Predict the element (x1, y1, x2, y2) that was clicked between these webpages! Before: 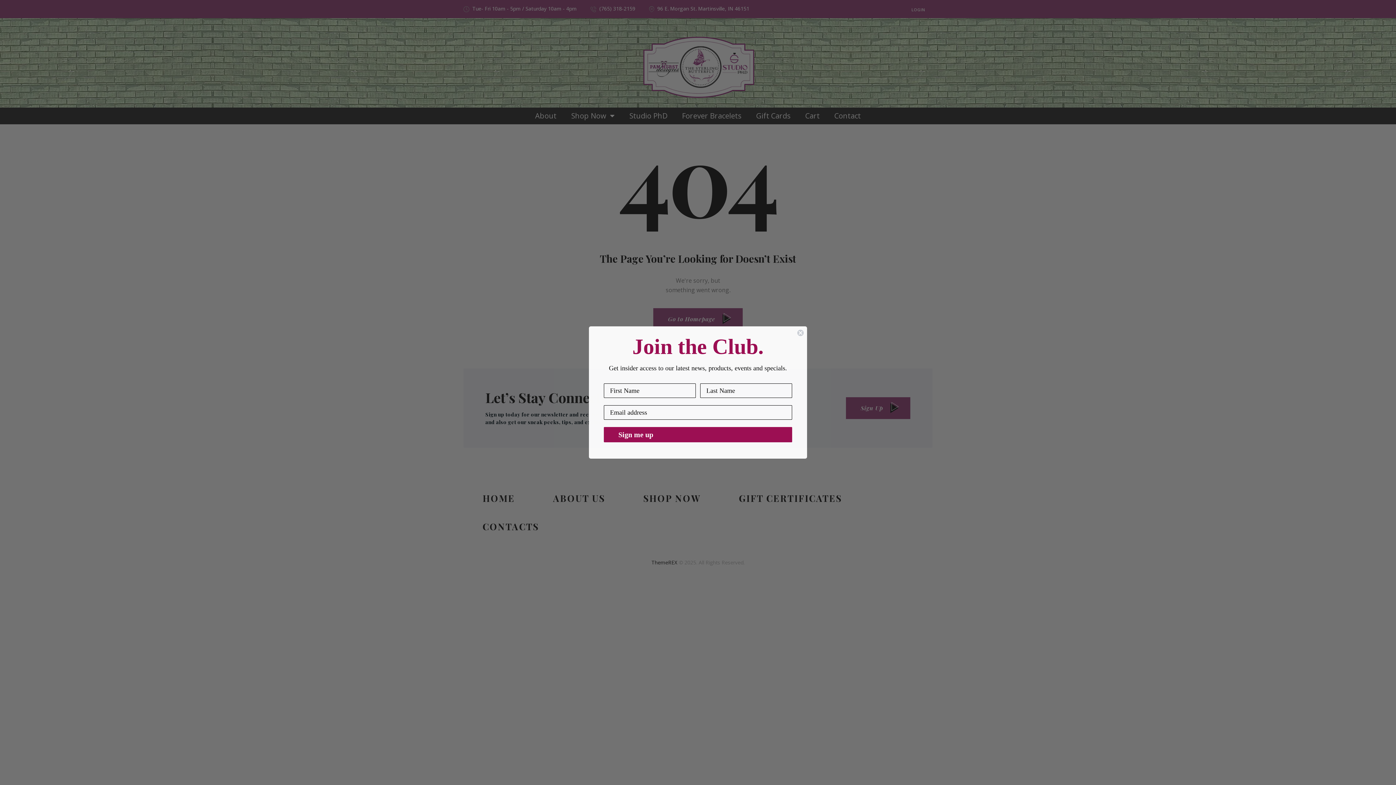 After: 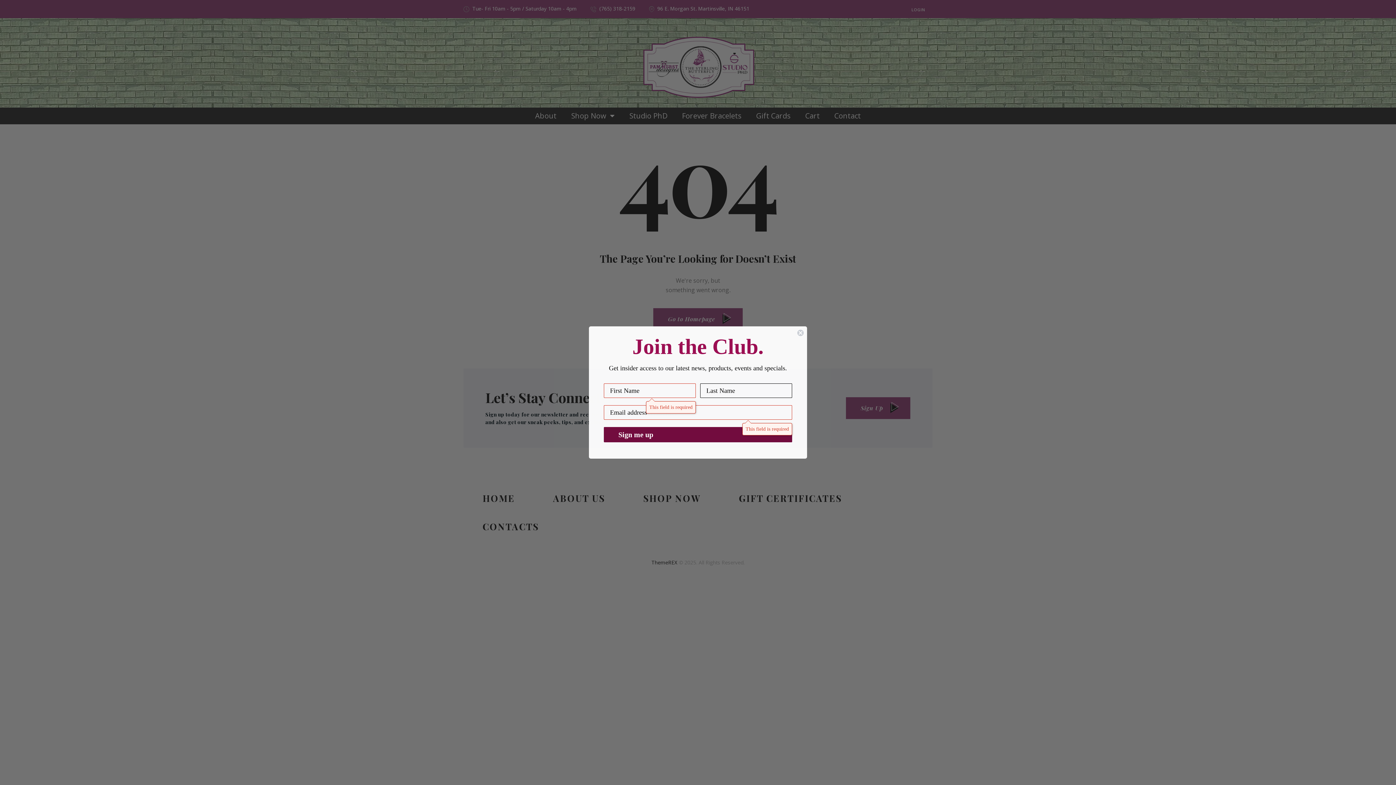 Action: bbox: (604, 427, 792, 442) label: Sign me up